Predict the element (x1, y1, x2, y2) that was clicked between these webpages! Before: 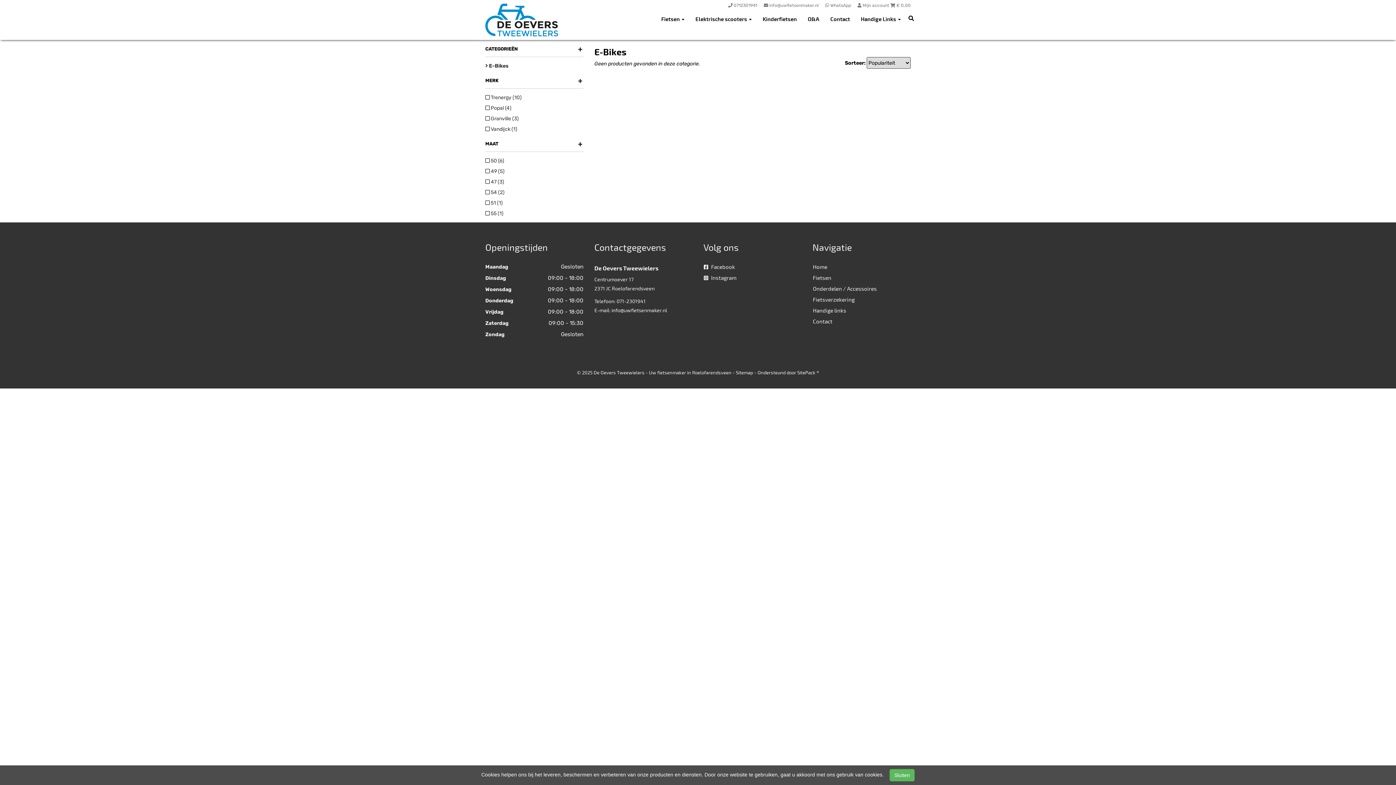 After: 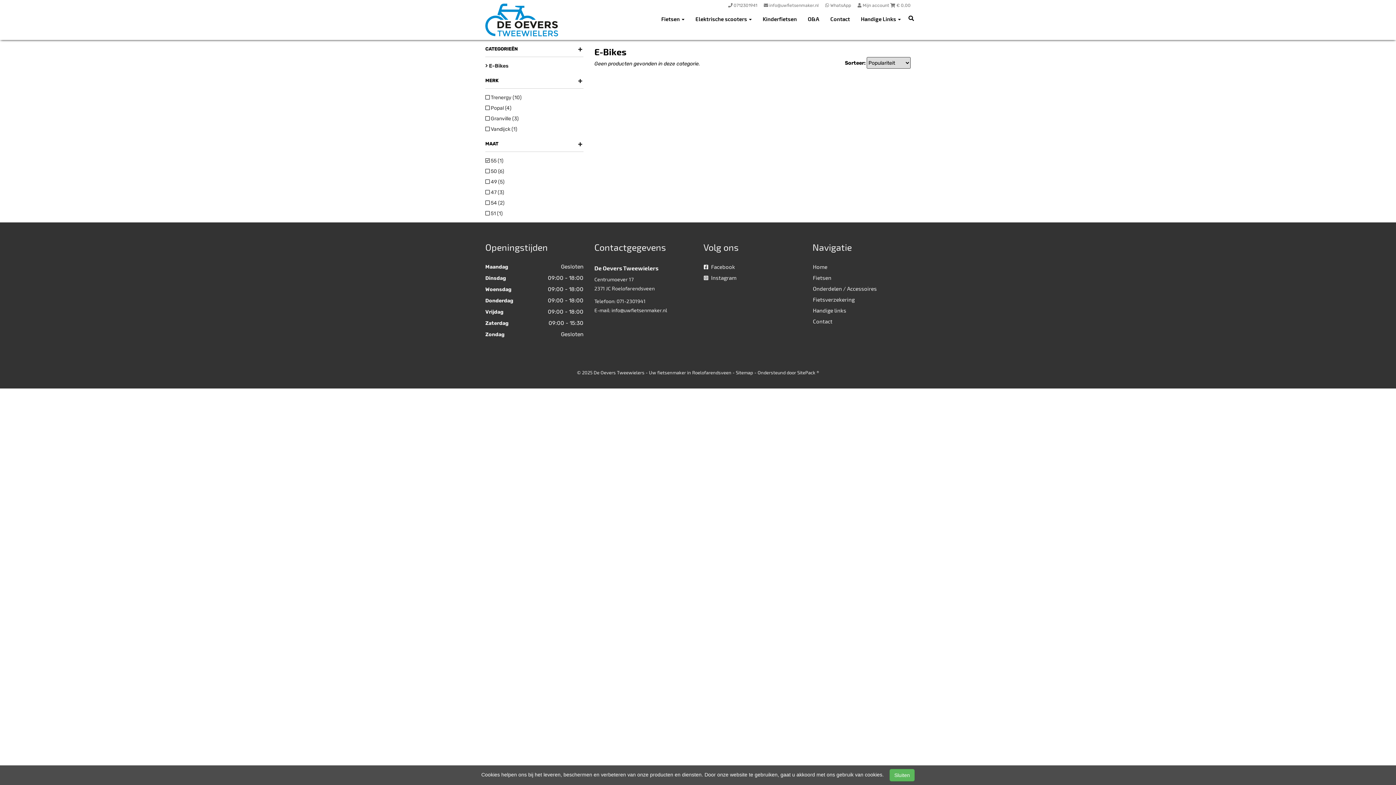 Action: bbox: (485, 210, 503, 216) label:  55 (1)